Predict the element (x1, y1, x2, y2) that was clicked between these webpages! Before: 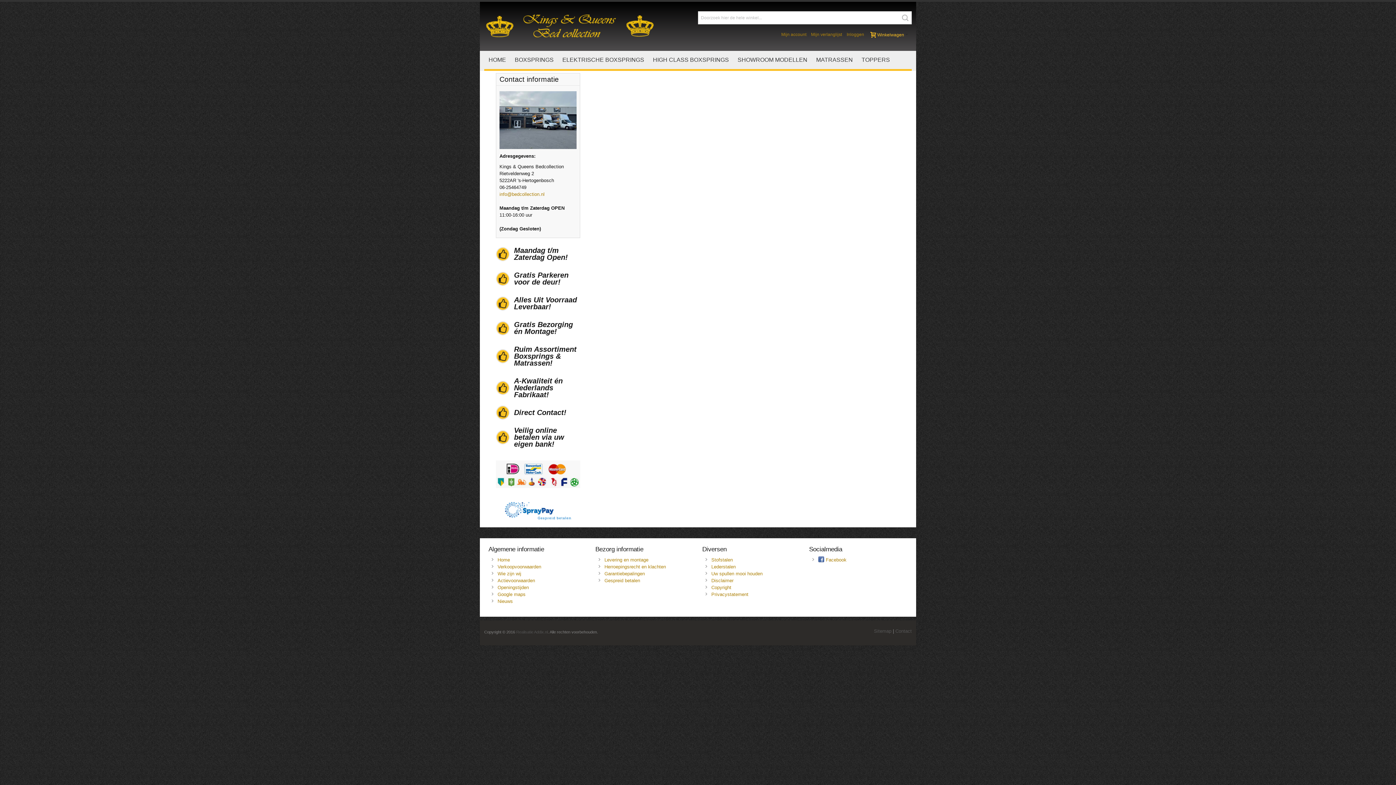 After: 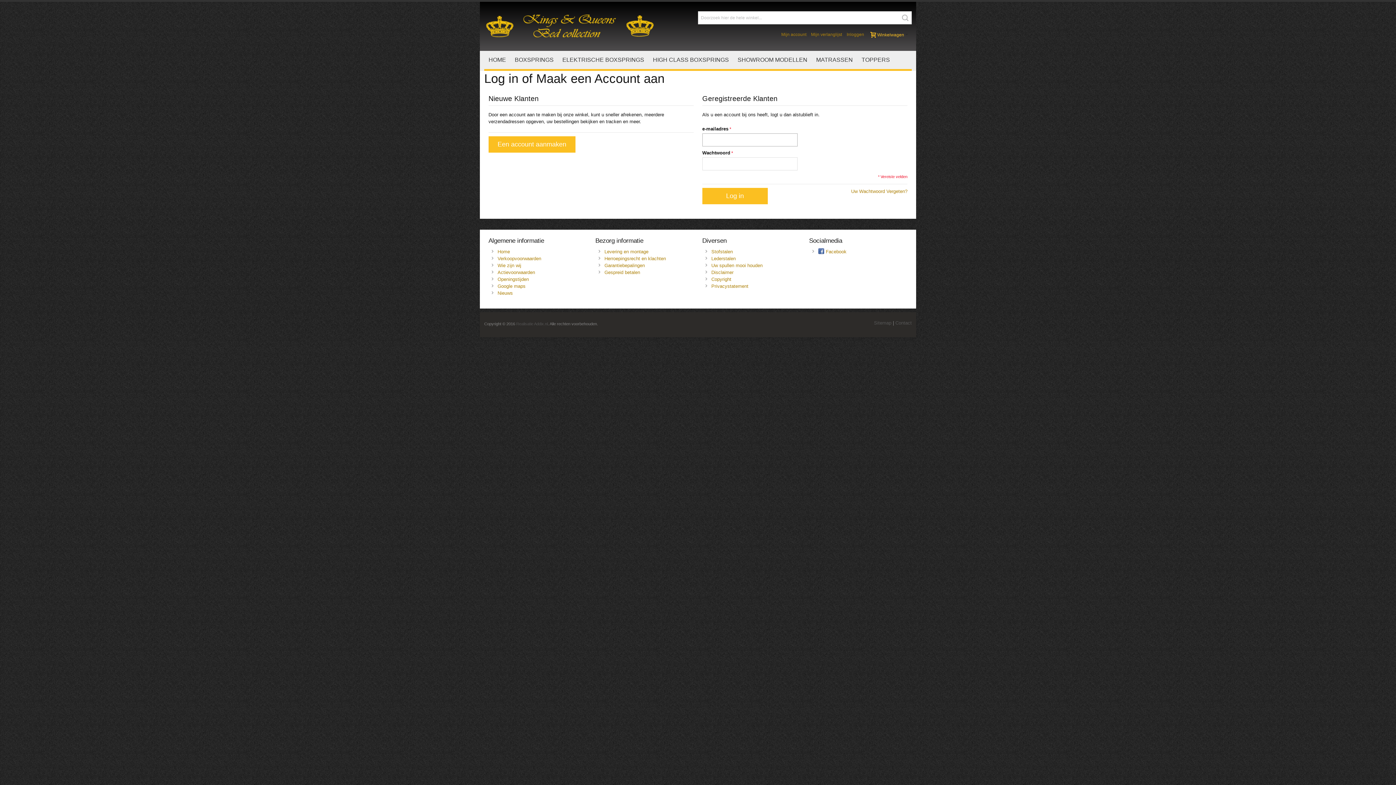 Action: bbox: (778, 28, 809, 41) label: Mijn account